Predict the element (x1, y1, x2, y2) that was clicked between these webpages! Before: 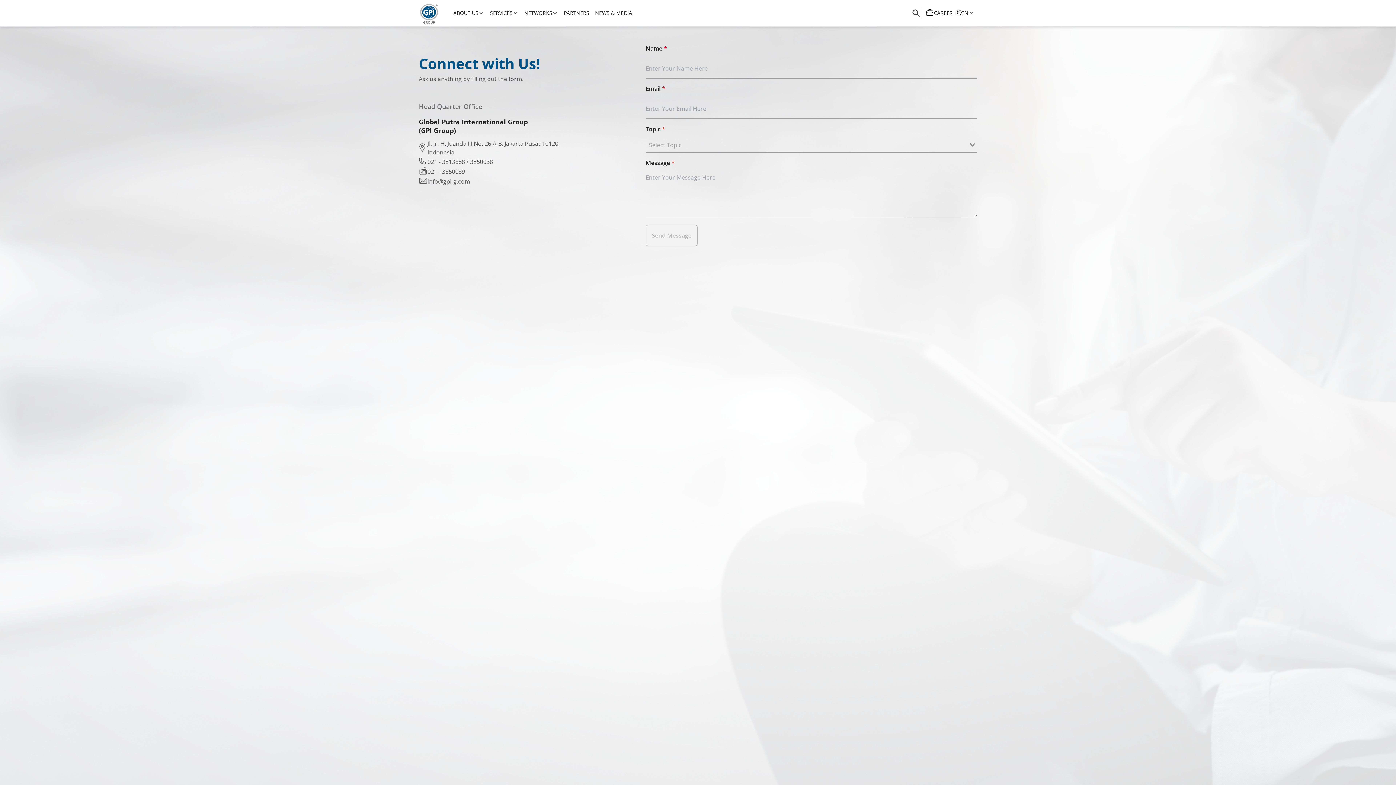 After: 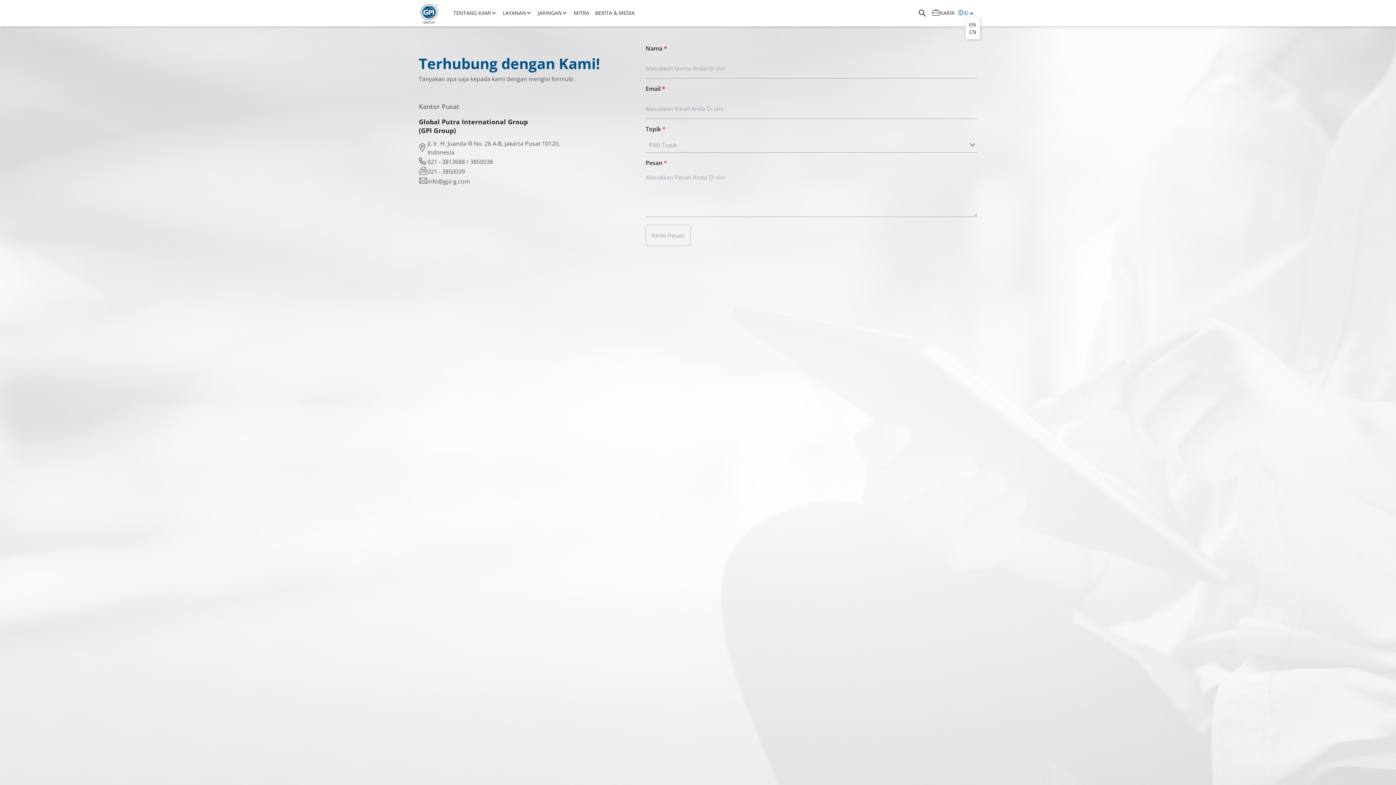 Action: bbox: (967, 21, 974, 28) label: ID